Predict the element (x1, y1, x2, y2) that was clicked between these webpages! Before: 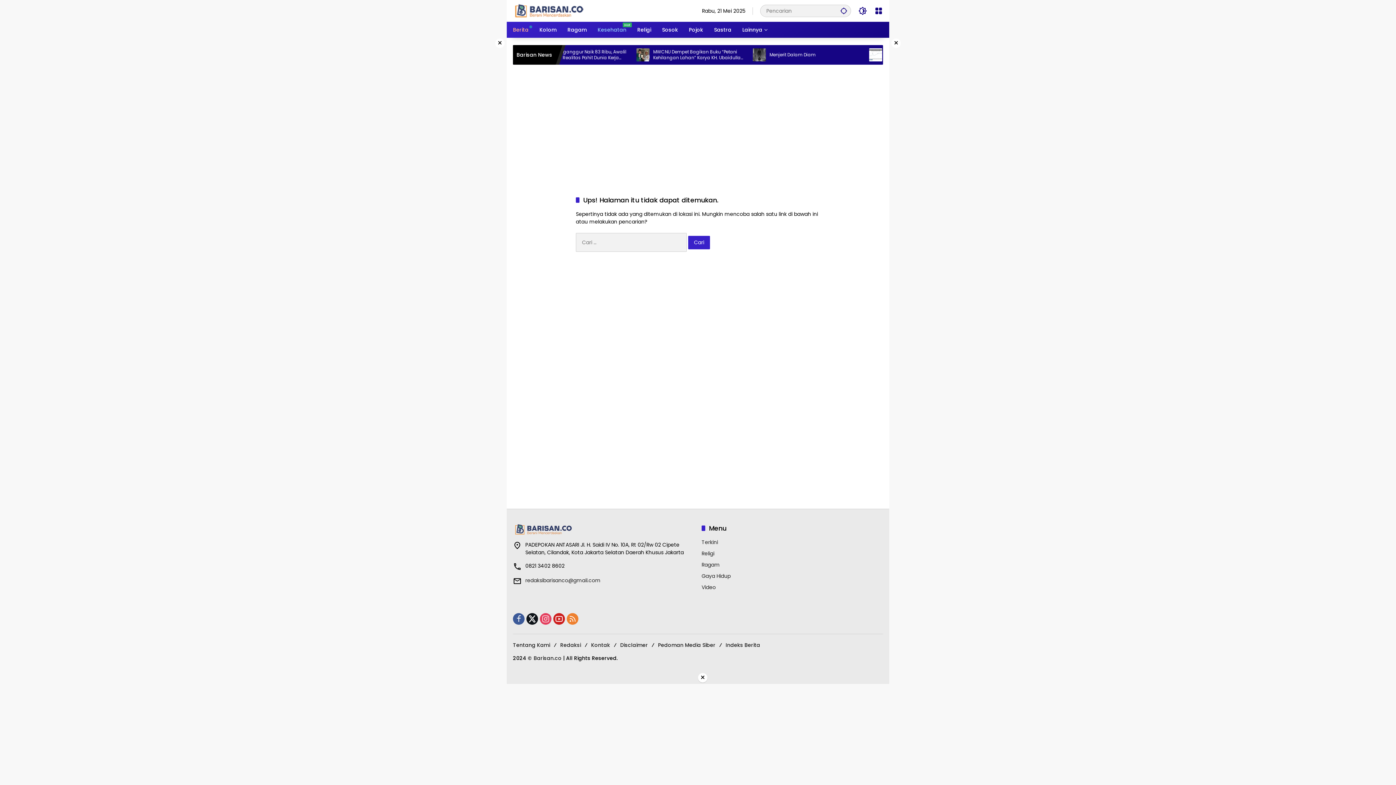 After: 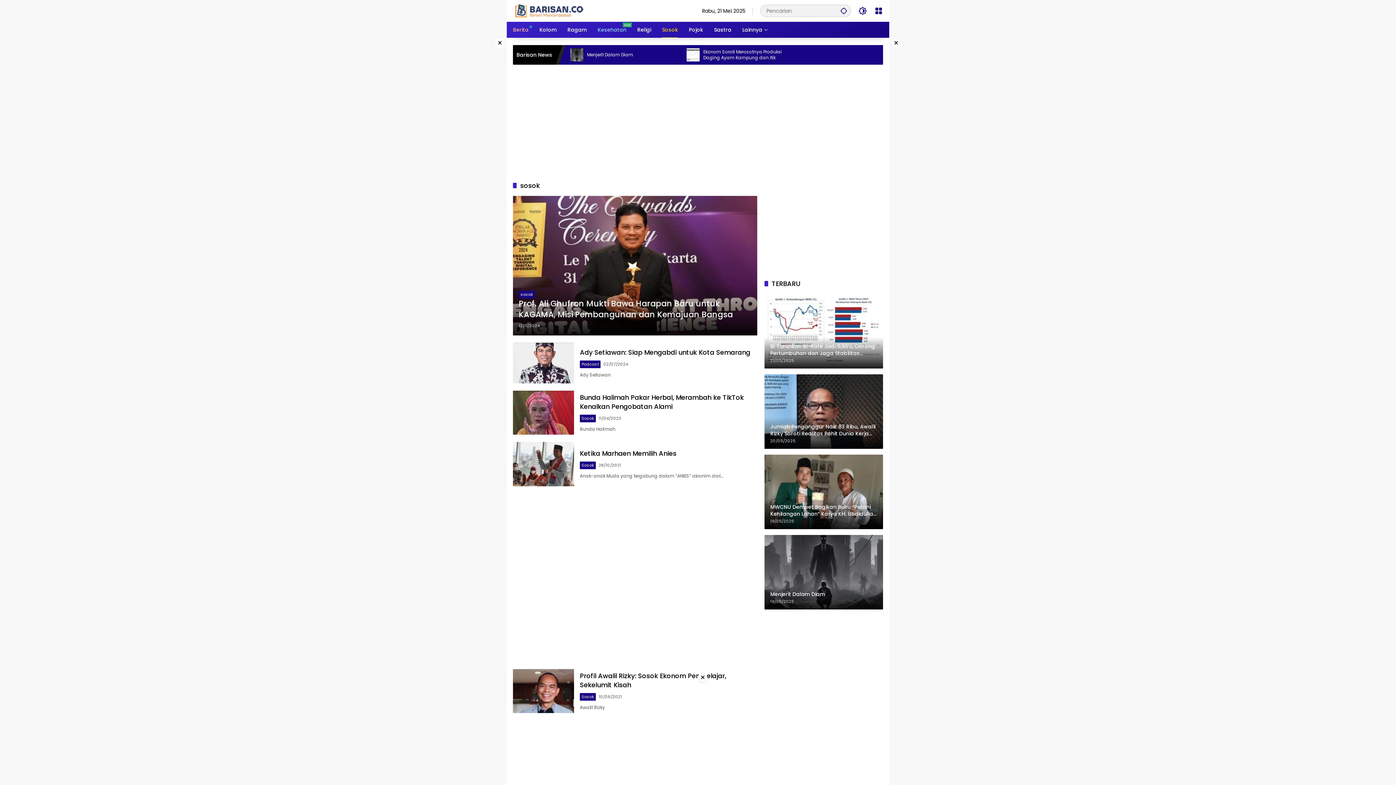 Action: label: Sosok bbox: (662, 21, 678, 37)